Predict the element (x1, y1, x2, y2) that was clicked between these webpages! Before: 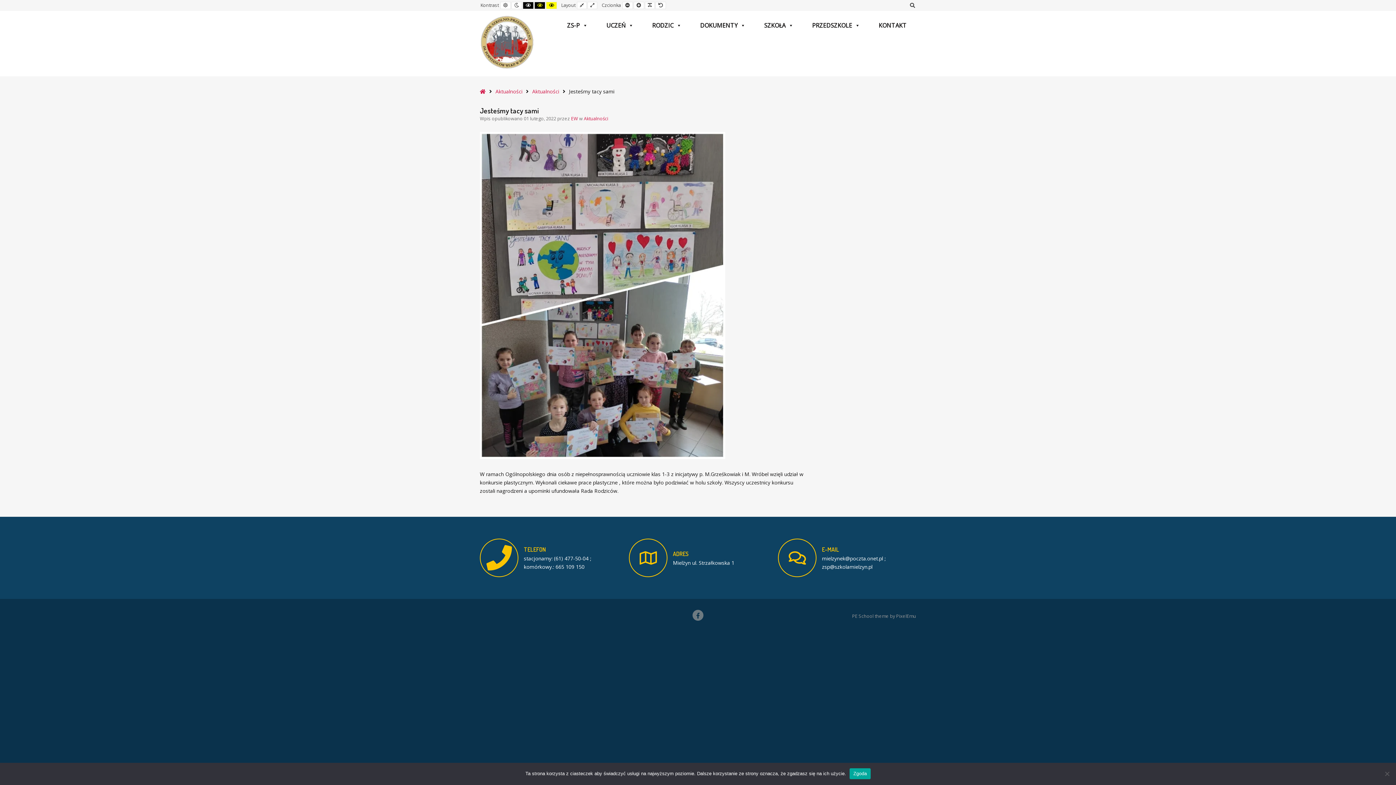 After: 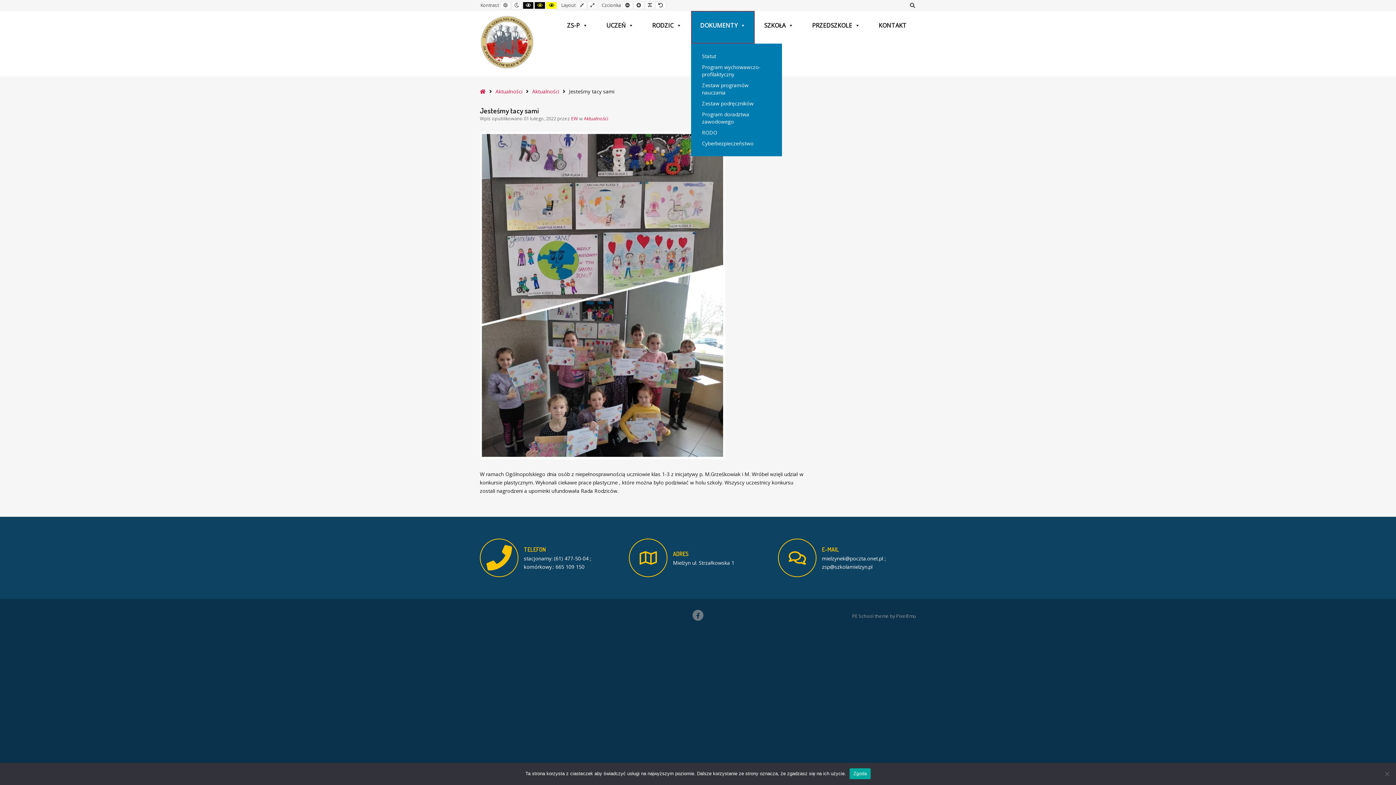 Action: bbox: (691, 10, 754, 43) label: DOKUMENTY